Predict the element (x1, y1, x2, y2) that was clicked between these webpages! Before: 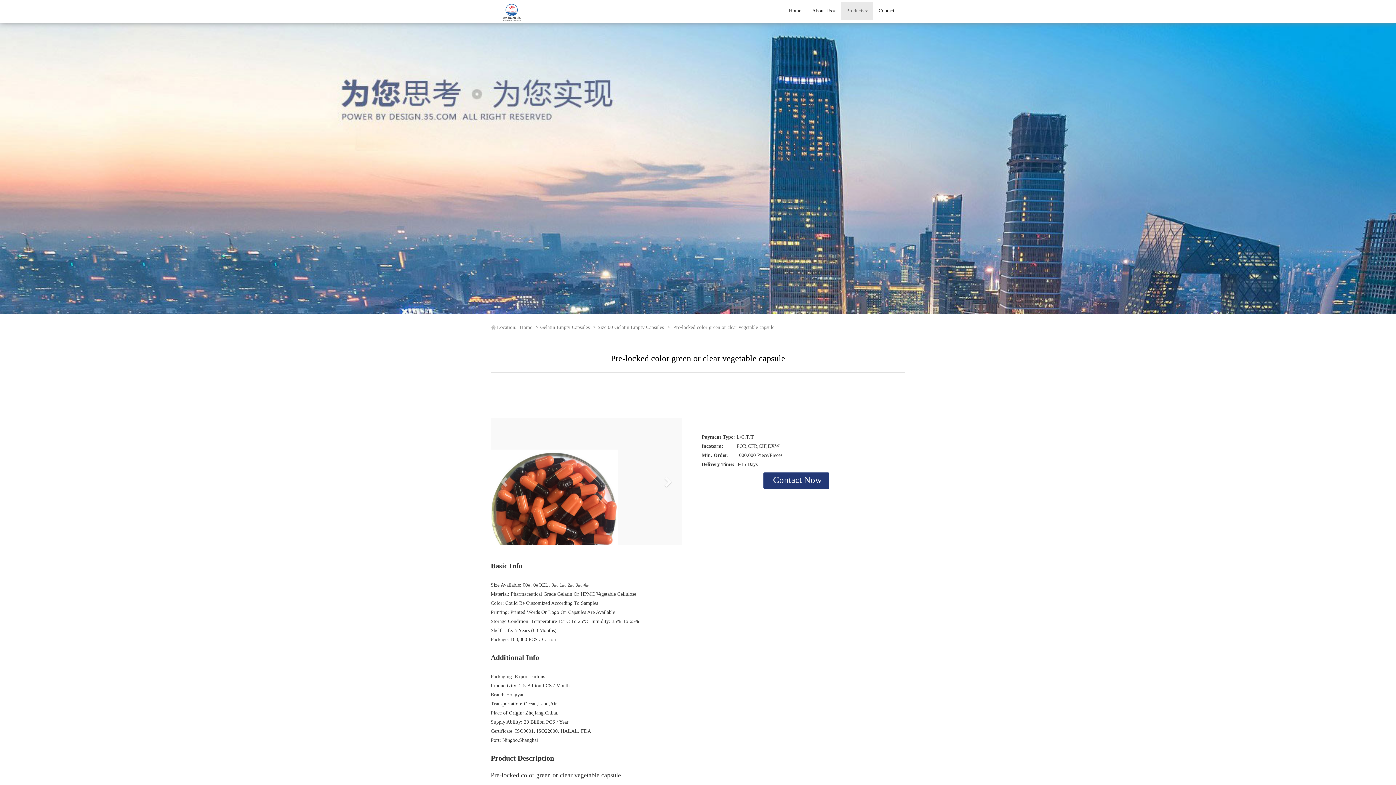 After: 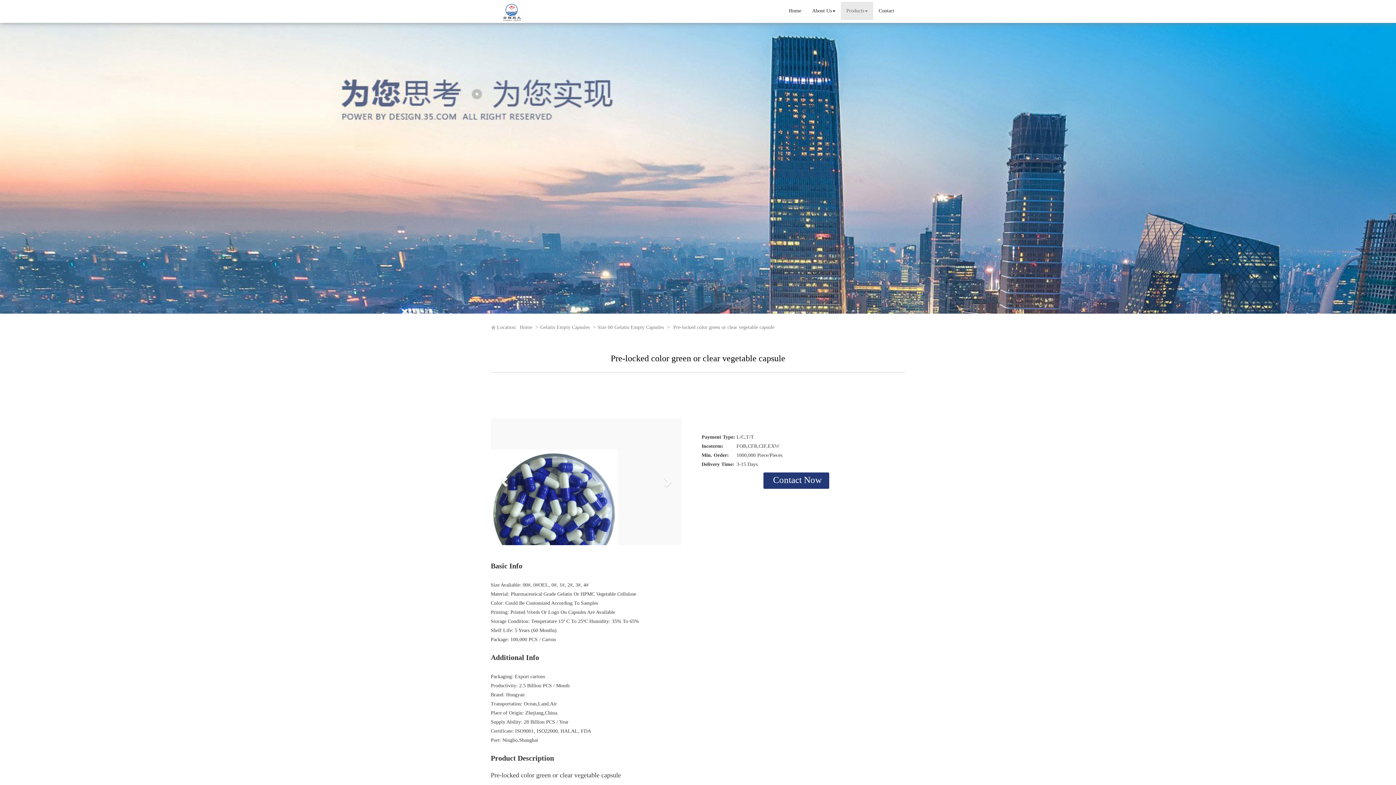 Action: label: Previous bbox: (490, 418, 519, 545)